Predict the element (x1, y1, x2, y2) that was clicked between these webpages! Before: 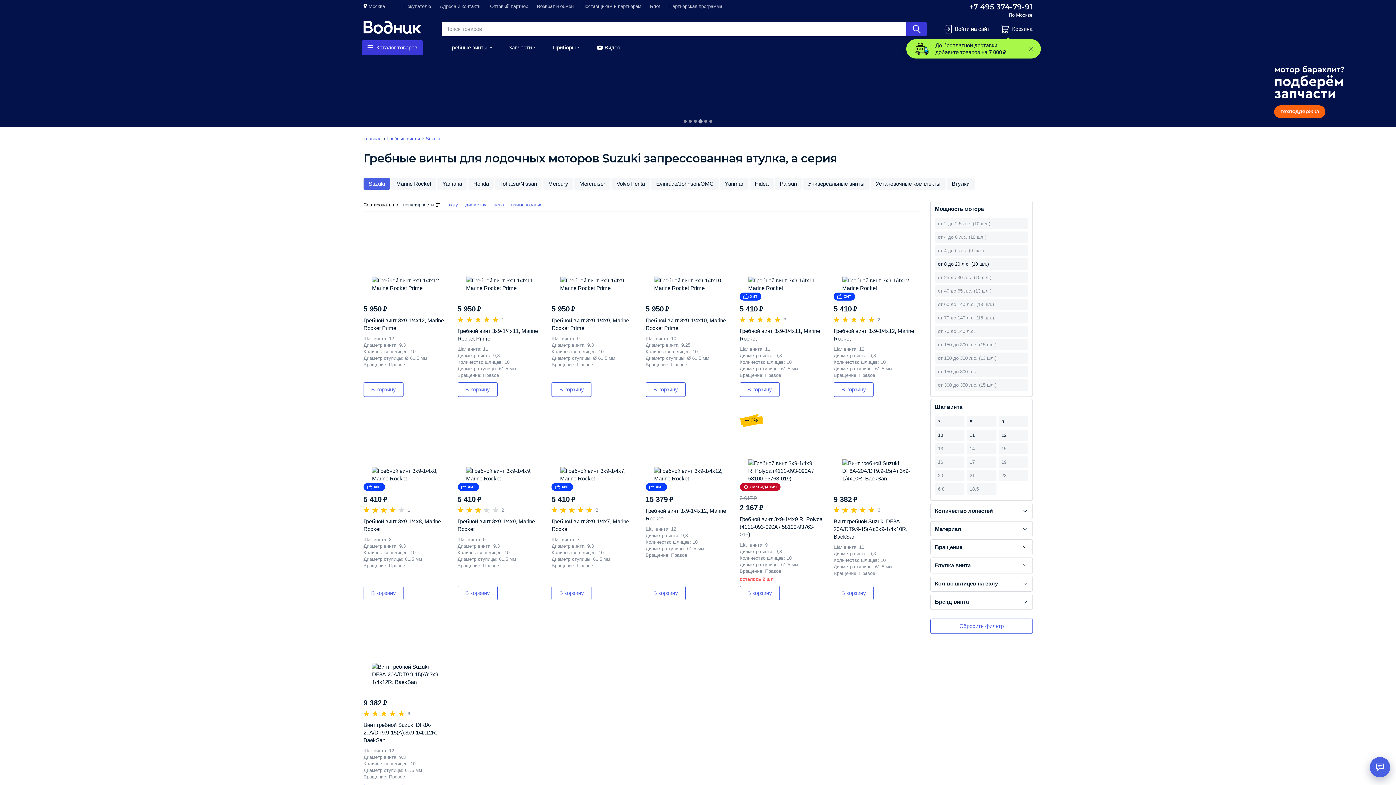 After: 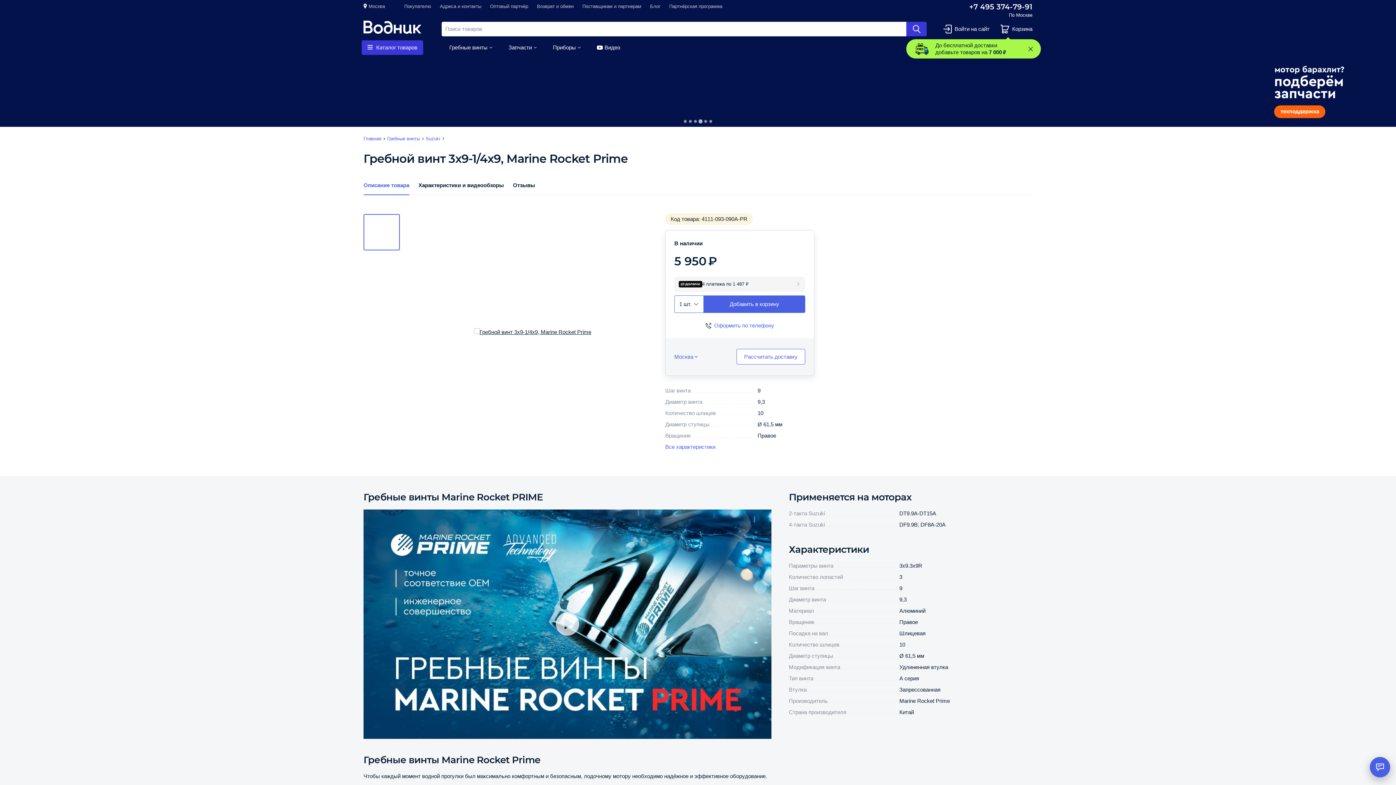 Action: label: 5 950 ₽

Гребной винт 3x9-1/4x9, Marine Rocket Prime

Шаг винта9
Диаметр винта9,3
Количество шлицев10
Диаметр ступицыØ 61,5 мм
ВращениеПравое bbox: (551, 223, 637, 396)